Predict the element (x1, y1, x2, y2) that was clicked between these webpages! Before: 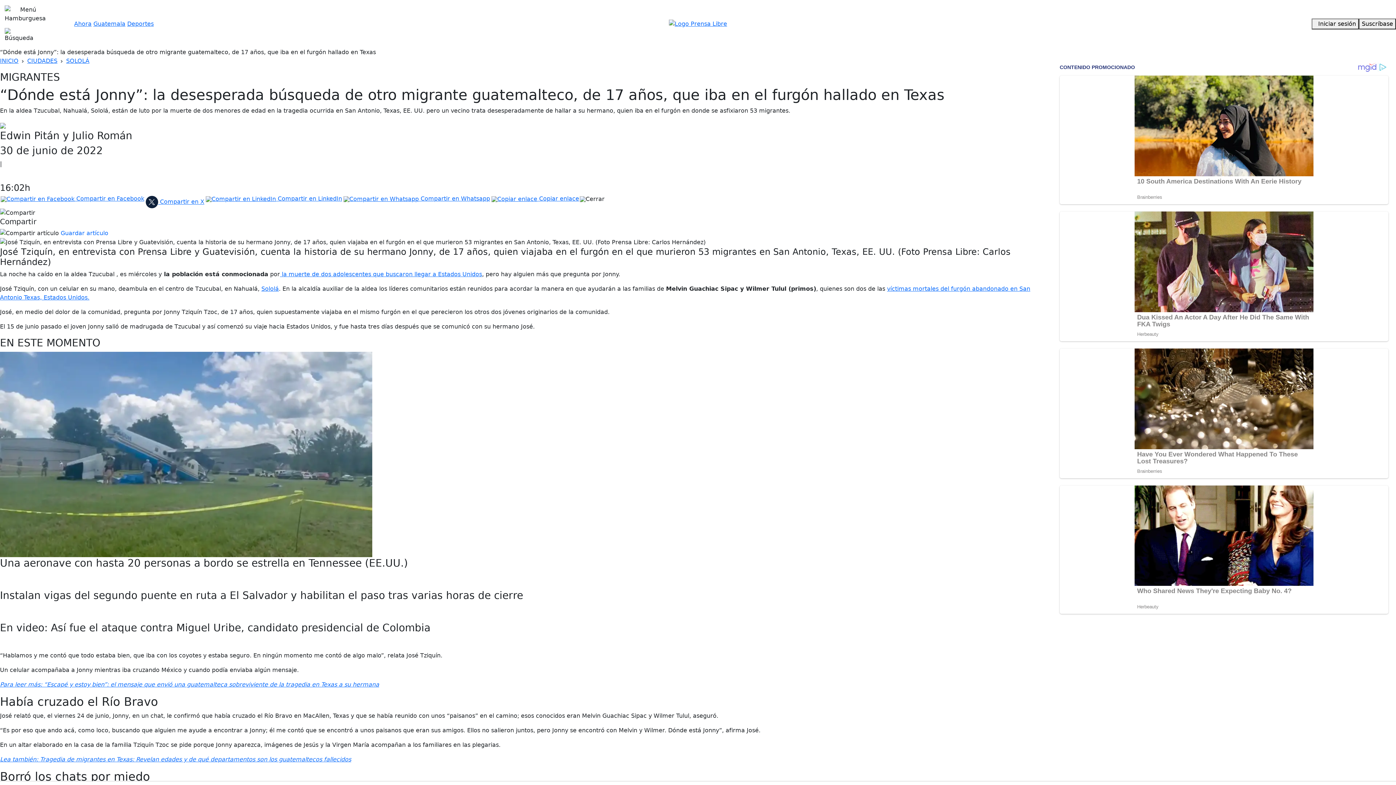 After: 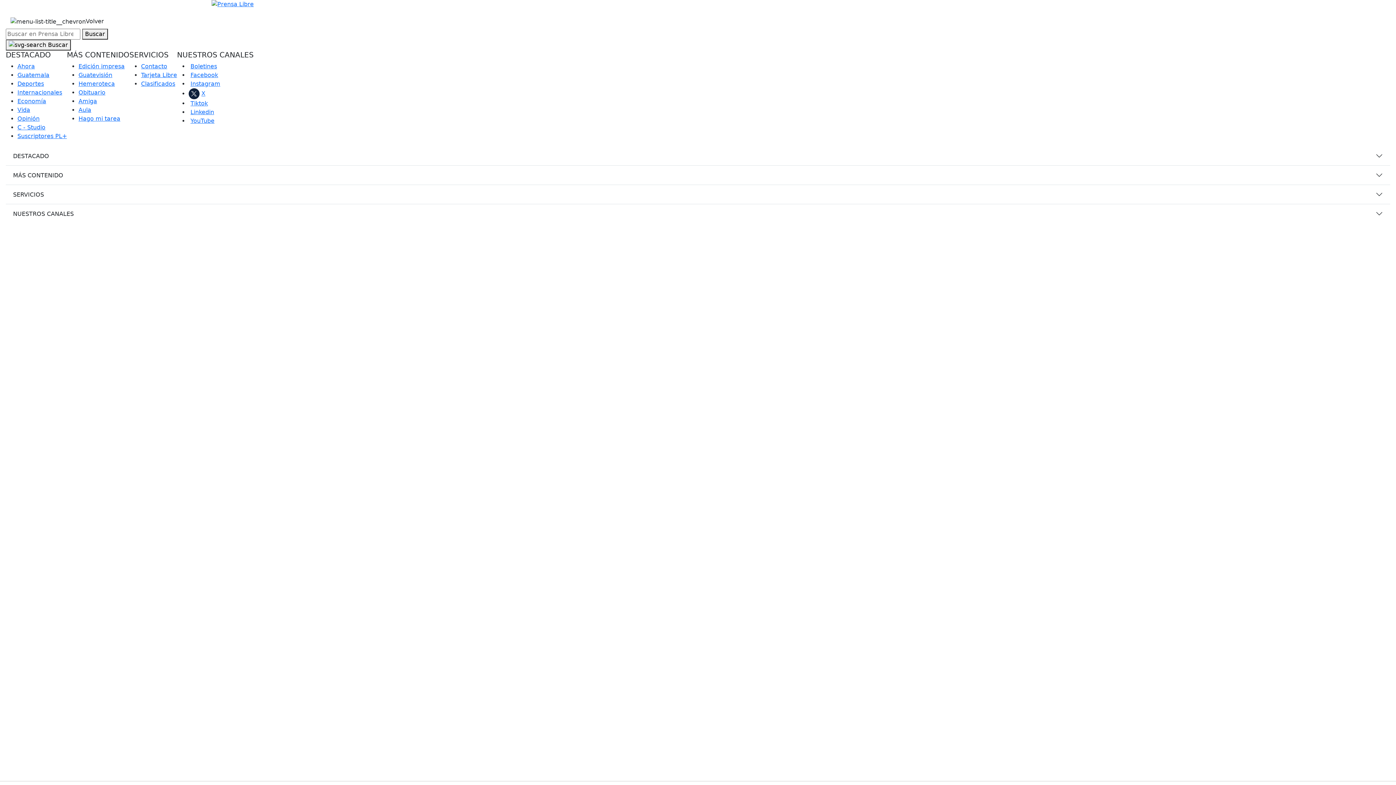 Action: bbox: (0, 2, 50, 25)